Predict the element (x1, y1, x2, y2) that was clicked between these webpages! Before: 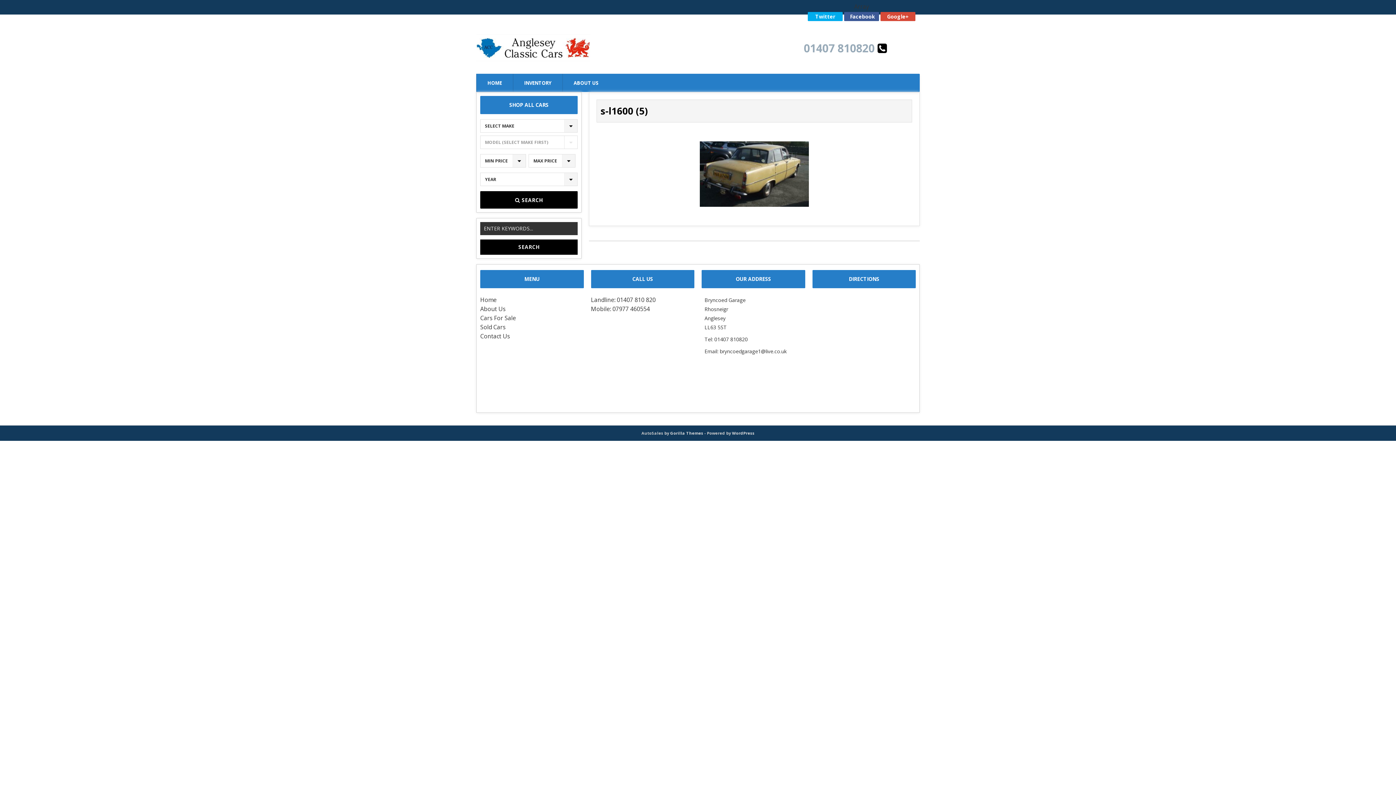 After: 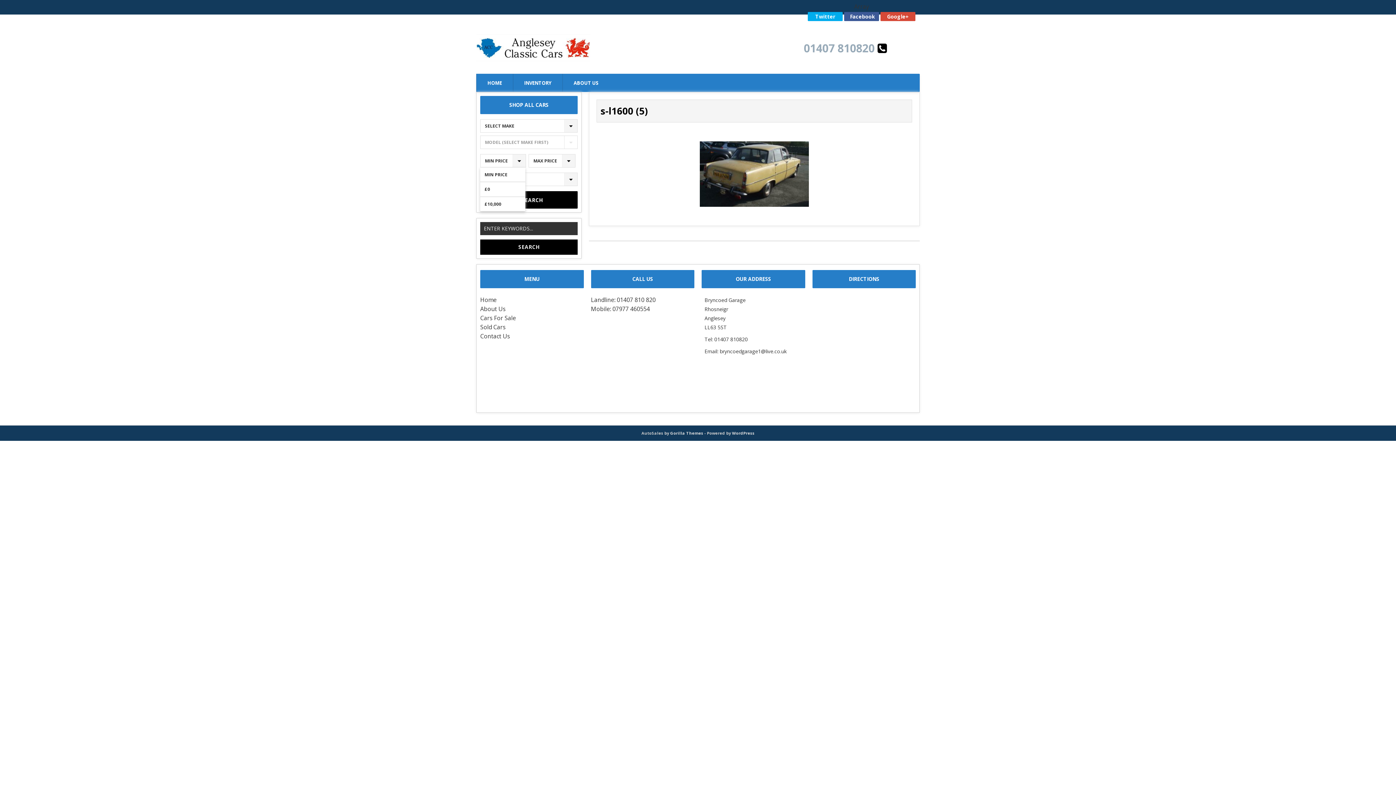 Action: bbox: (480, 154, 526, 167) label: MIN PRICE